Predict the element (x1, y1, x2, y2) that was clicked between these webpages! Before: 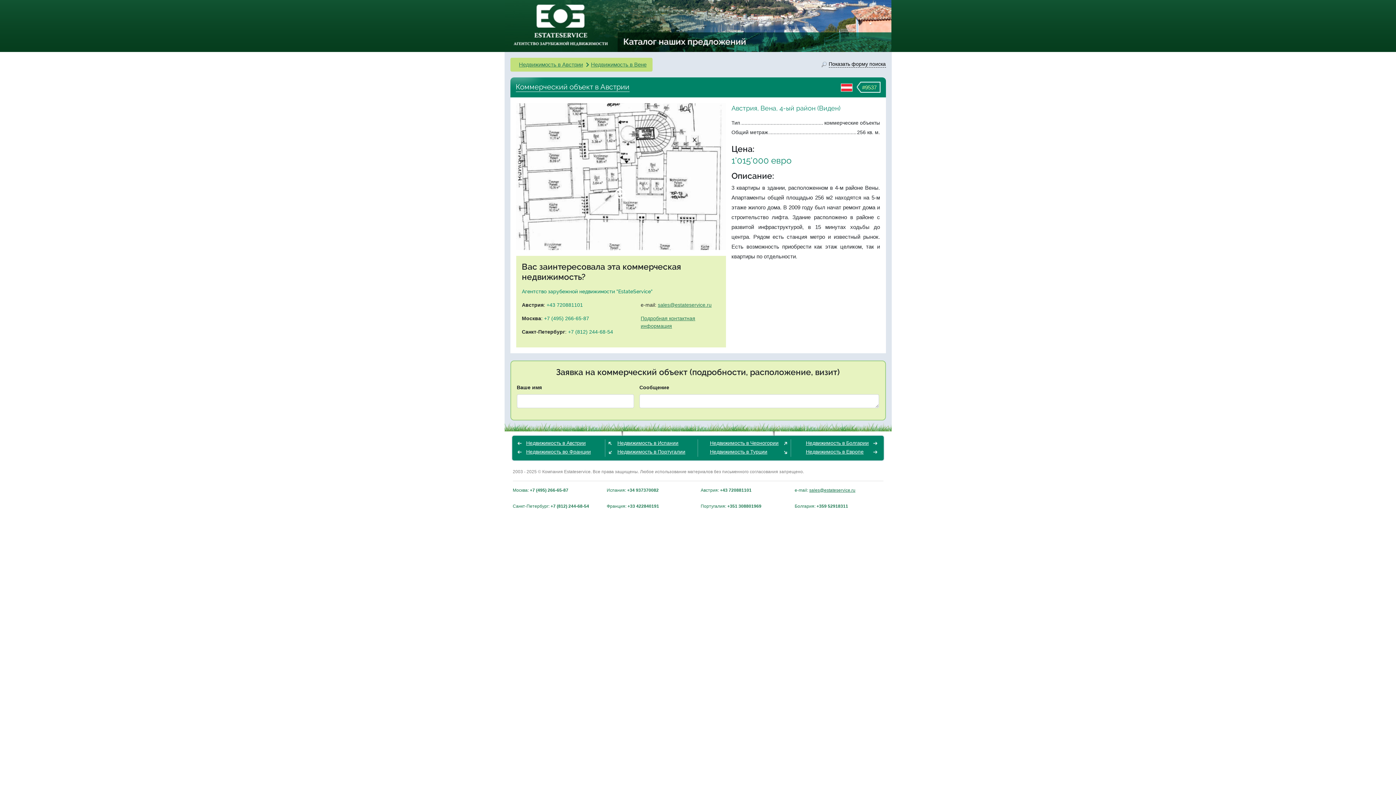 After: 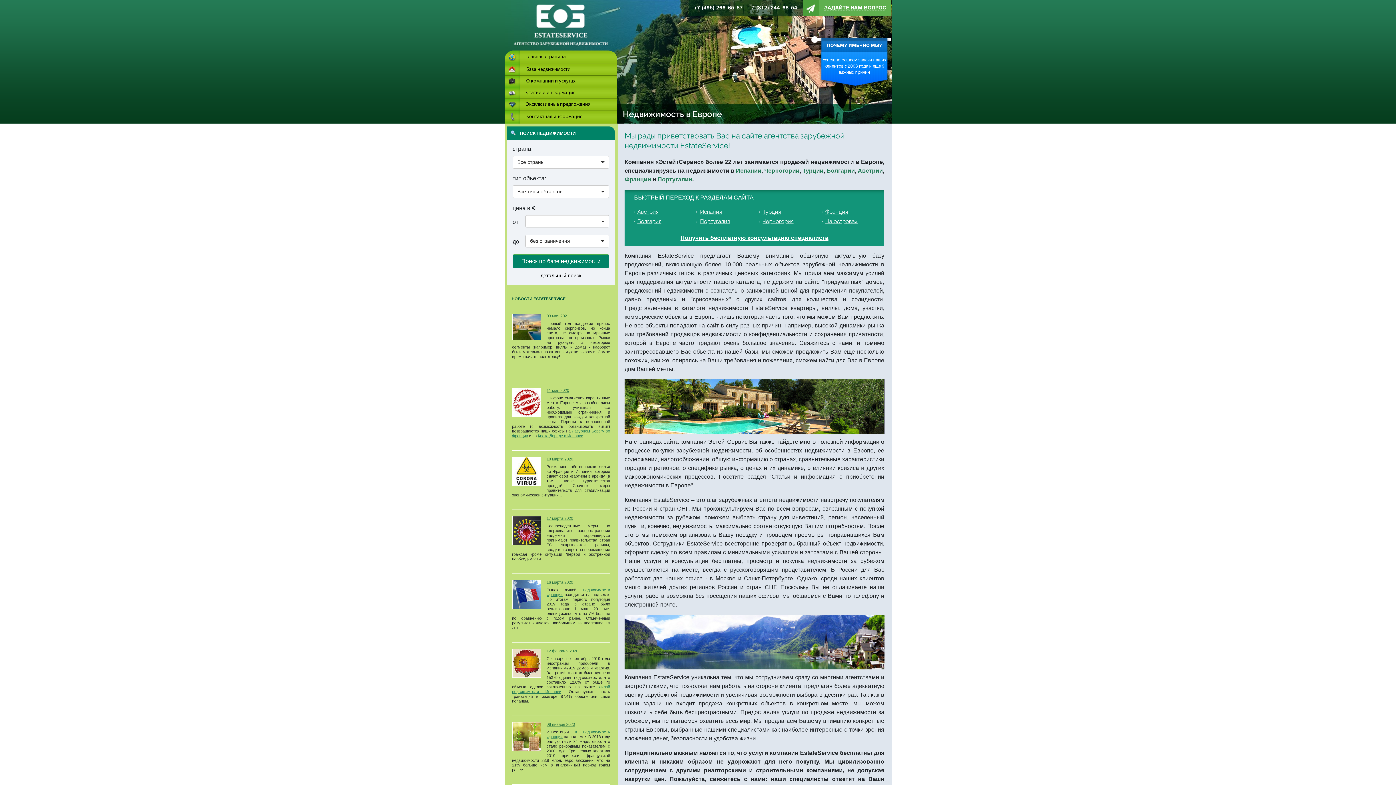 Action: bbox: (511, 21, 610, 27)